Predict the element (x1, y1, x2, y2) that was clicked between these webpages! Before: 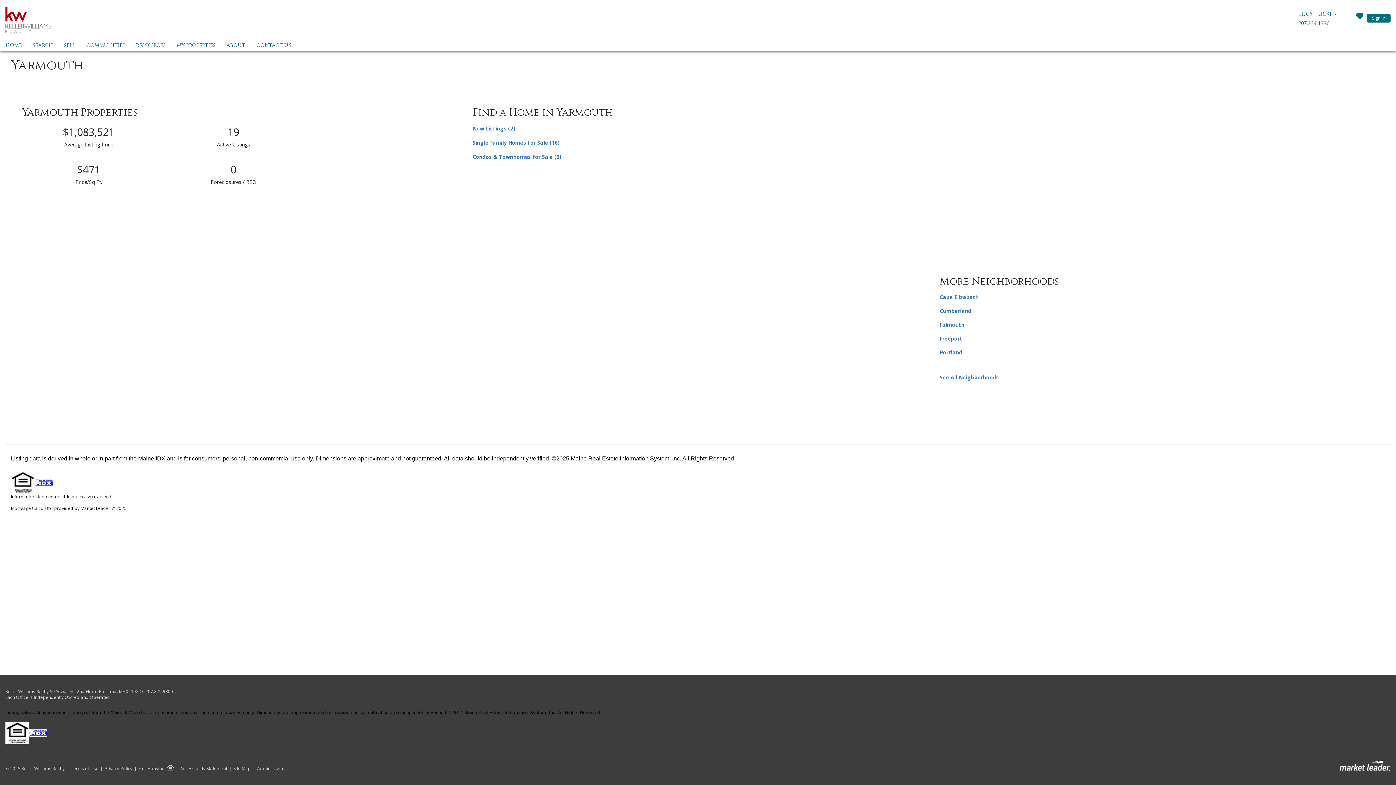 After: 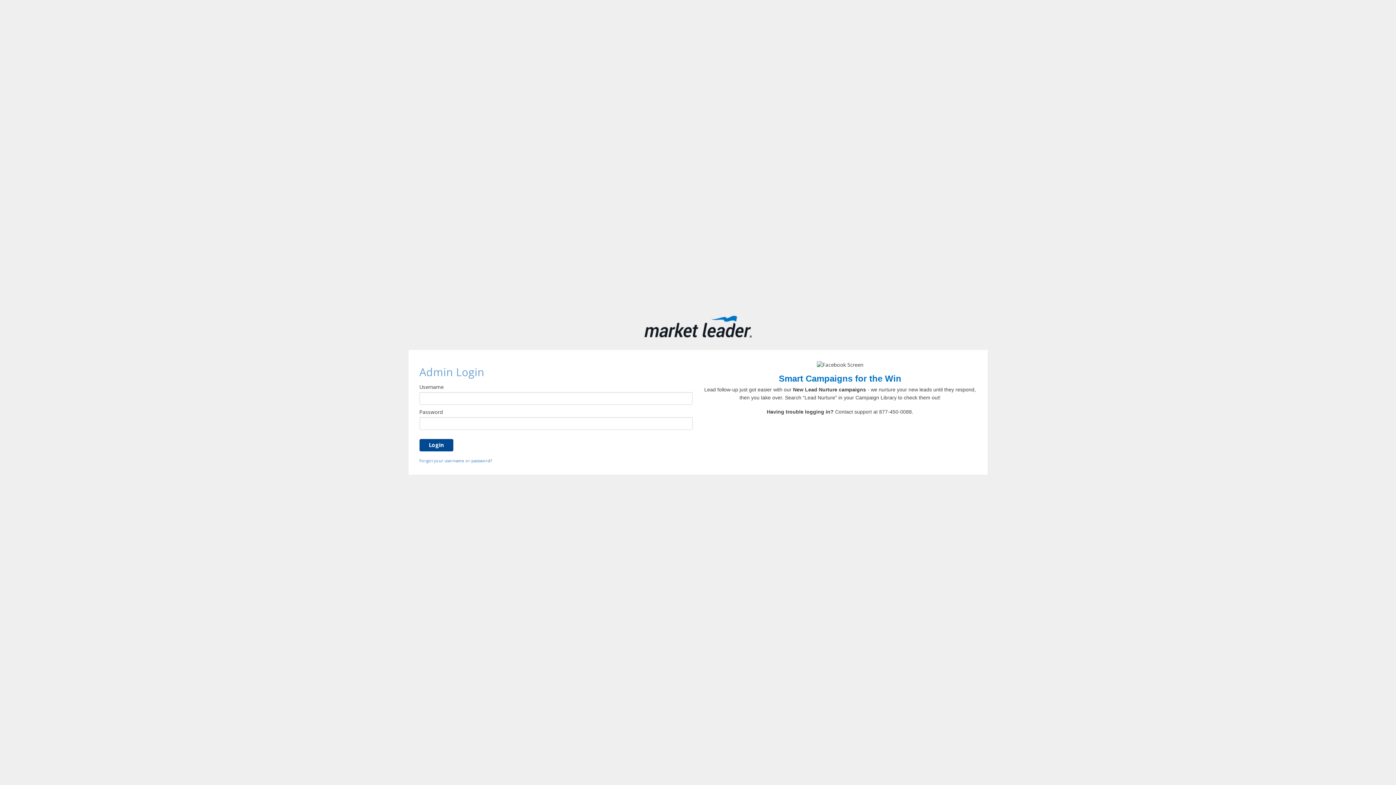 Action: label: Admin Login bbox: (250, 766, 282, 771)